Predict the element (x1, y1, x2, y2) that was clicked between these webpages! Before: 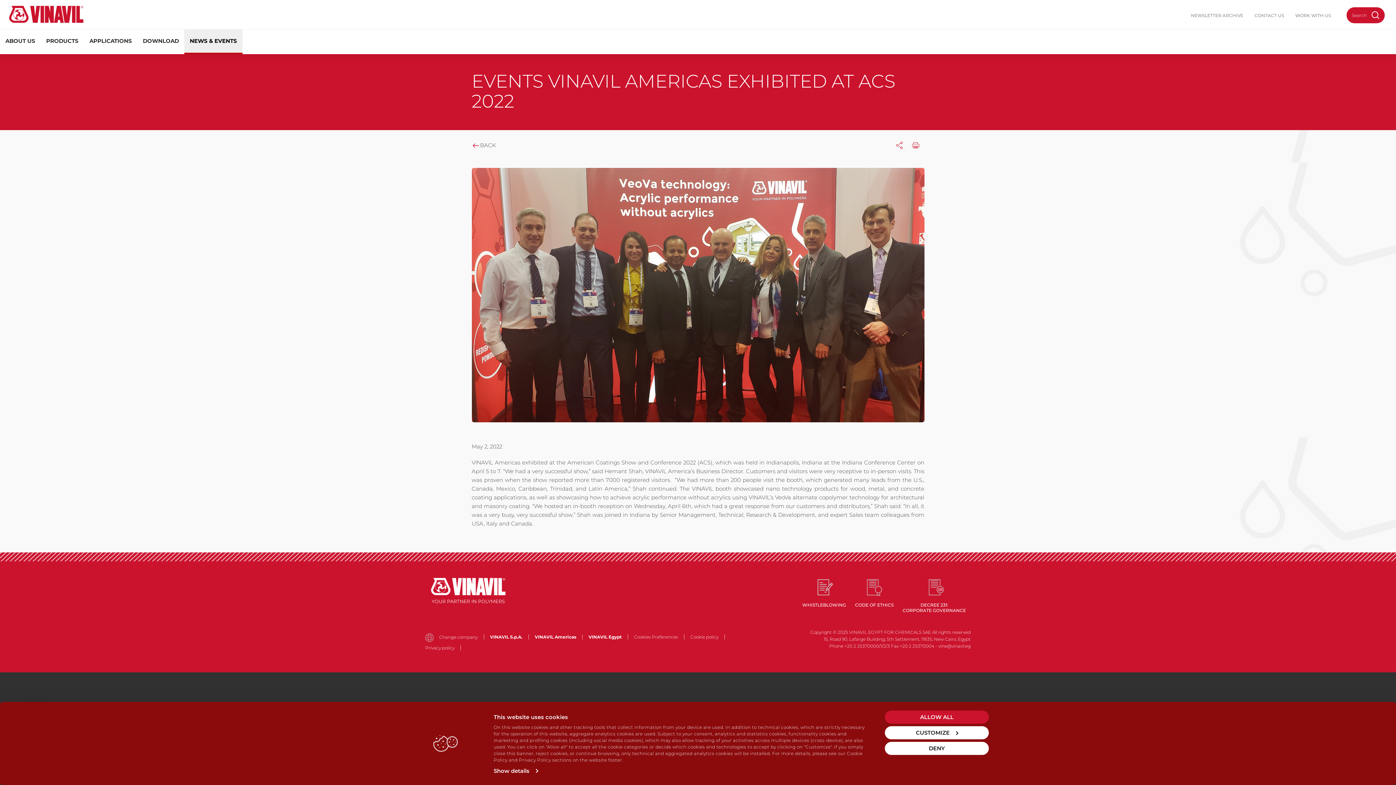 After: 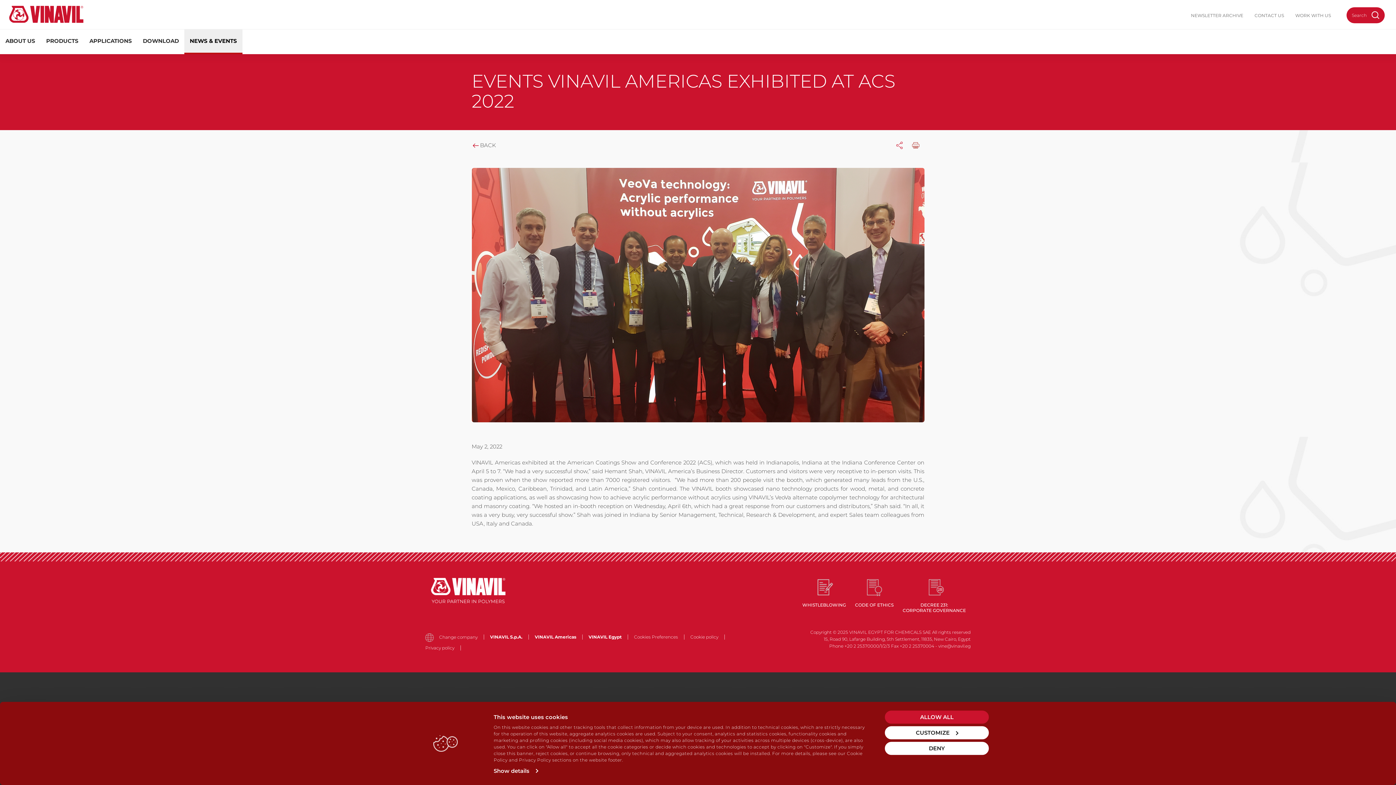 Action: bbox: (908, 137, 923, 152)